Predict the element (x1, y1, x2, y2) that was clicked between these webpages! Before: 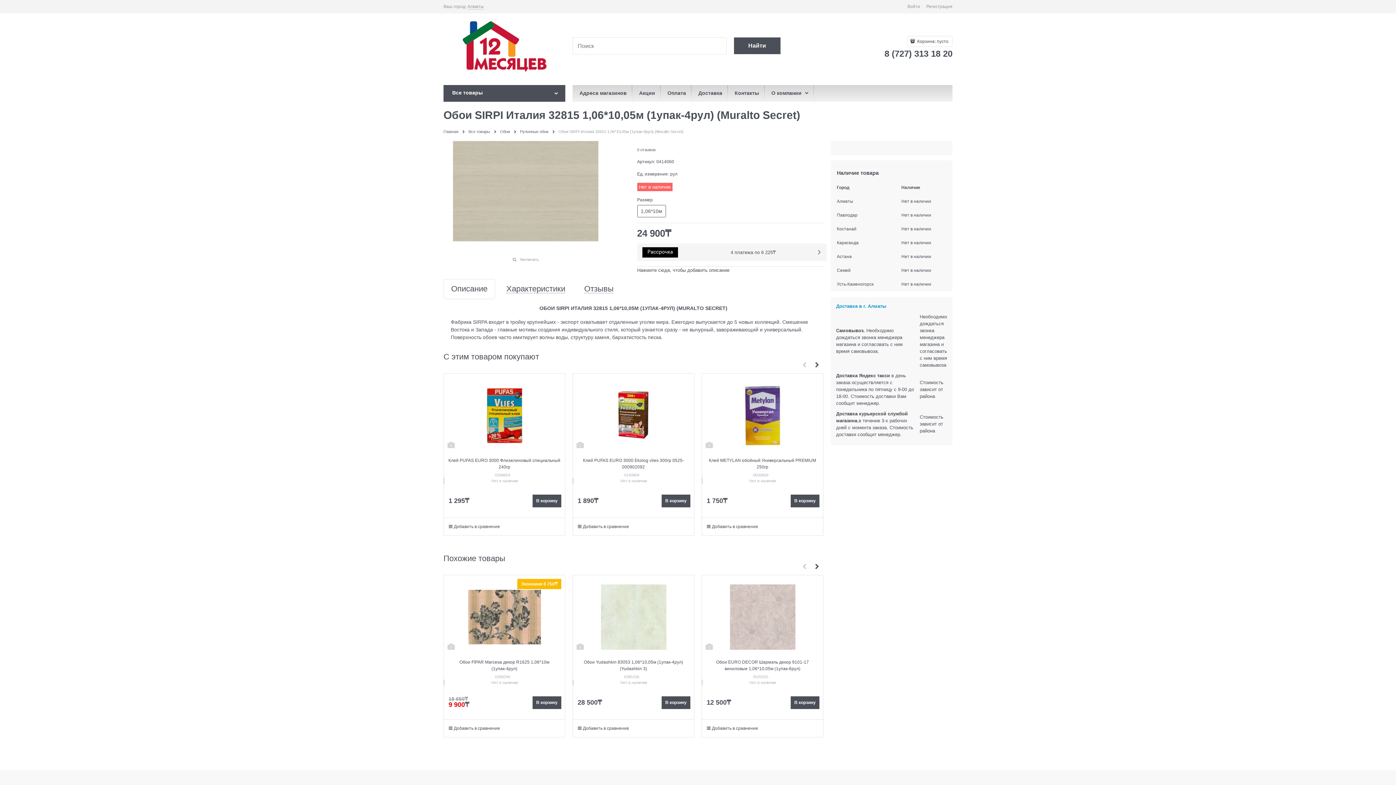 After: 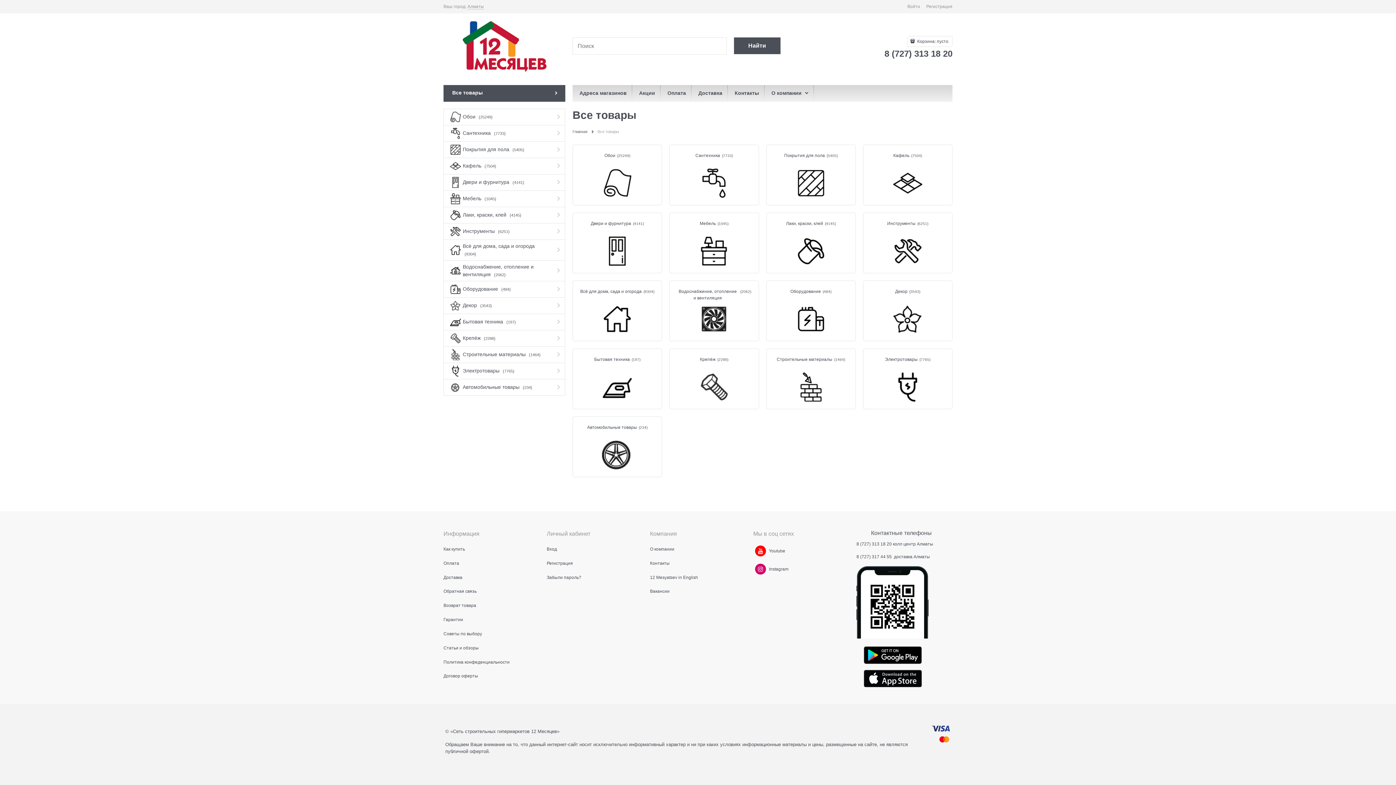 Action: bbox: (468, 129, 491, 133) label: Все товары 